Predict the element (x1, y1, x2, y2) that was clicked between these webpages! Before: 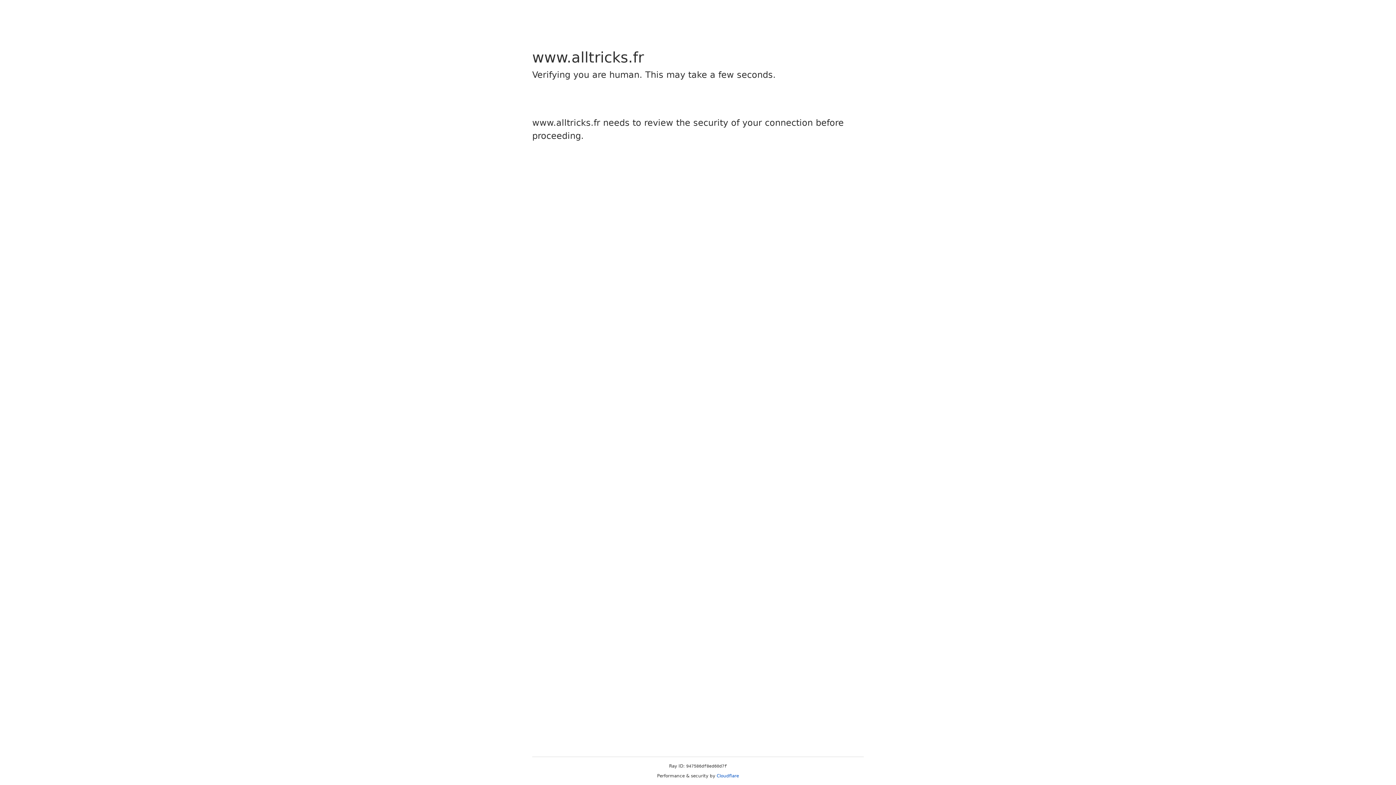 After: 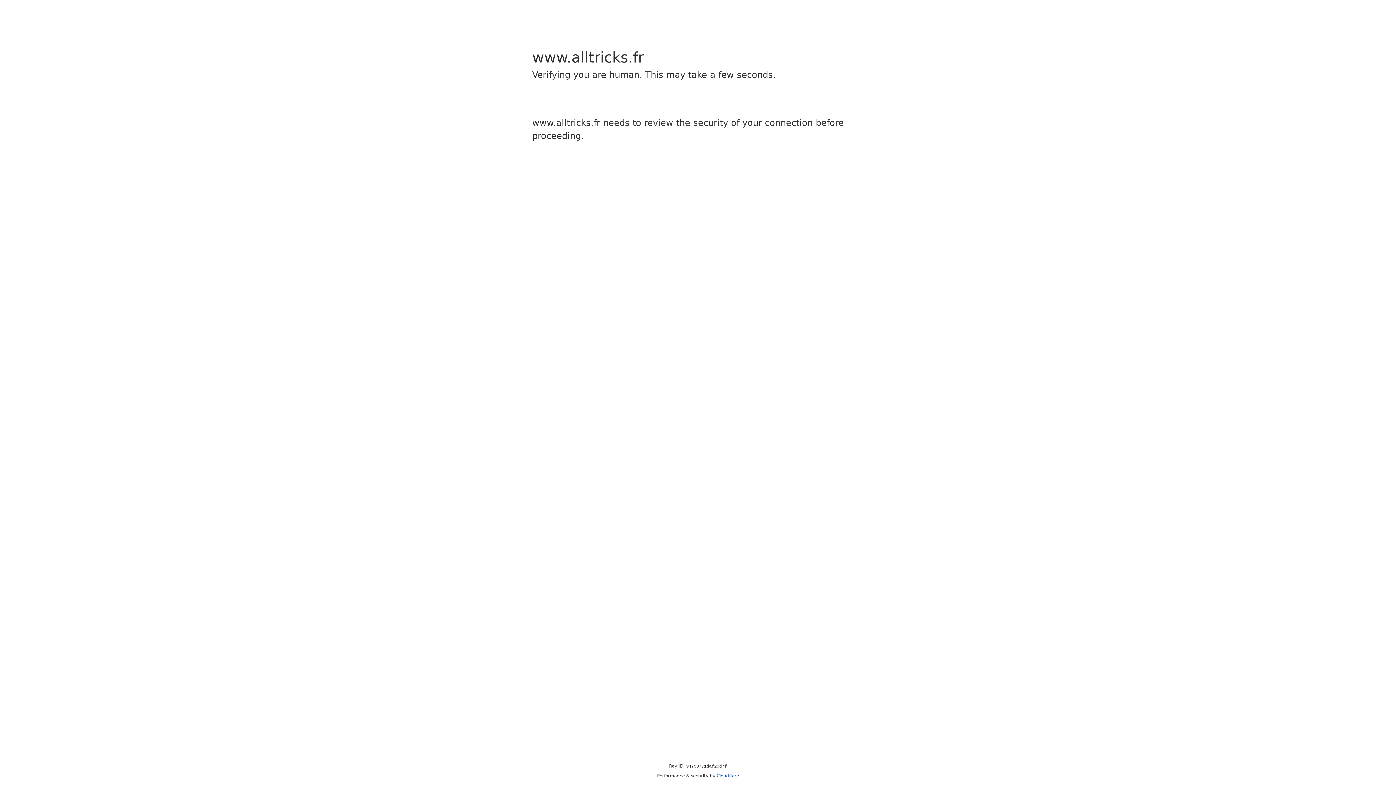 Action: label: Cloudflare bbox: (716, 773, 739, 778)